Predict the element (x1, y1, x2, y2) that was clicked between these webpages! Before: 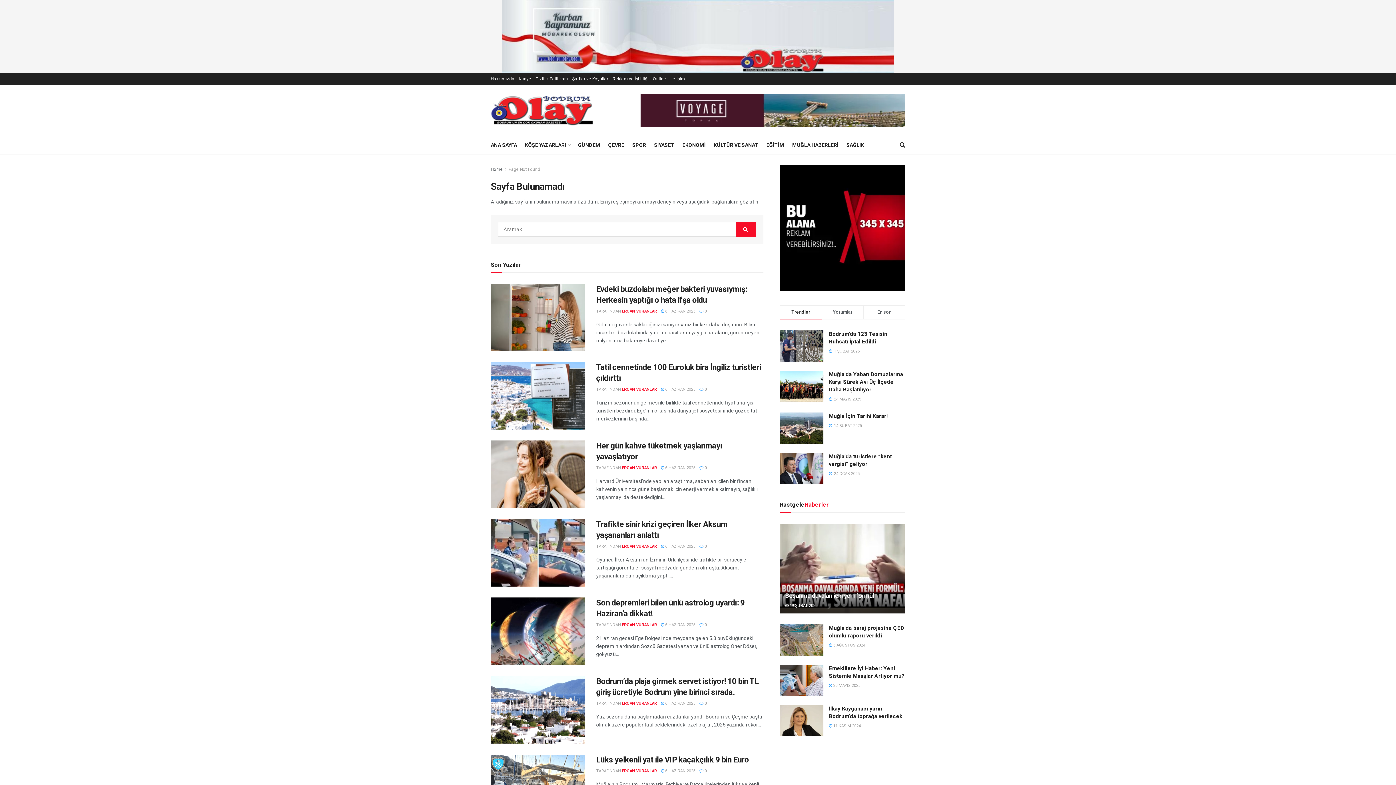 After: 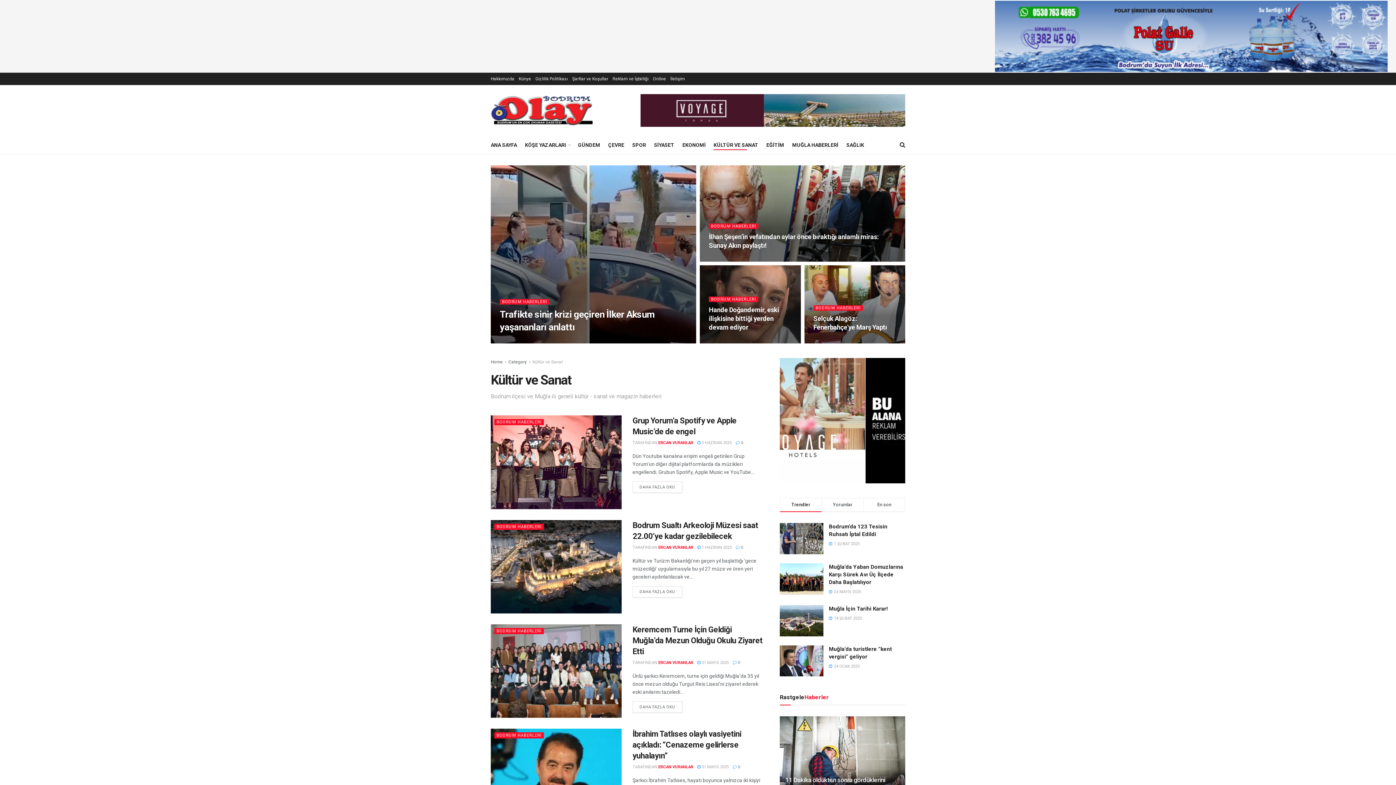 Action: bbox: (713, 140, 758, 150) label: KÜLTÜR VE SANAT